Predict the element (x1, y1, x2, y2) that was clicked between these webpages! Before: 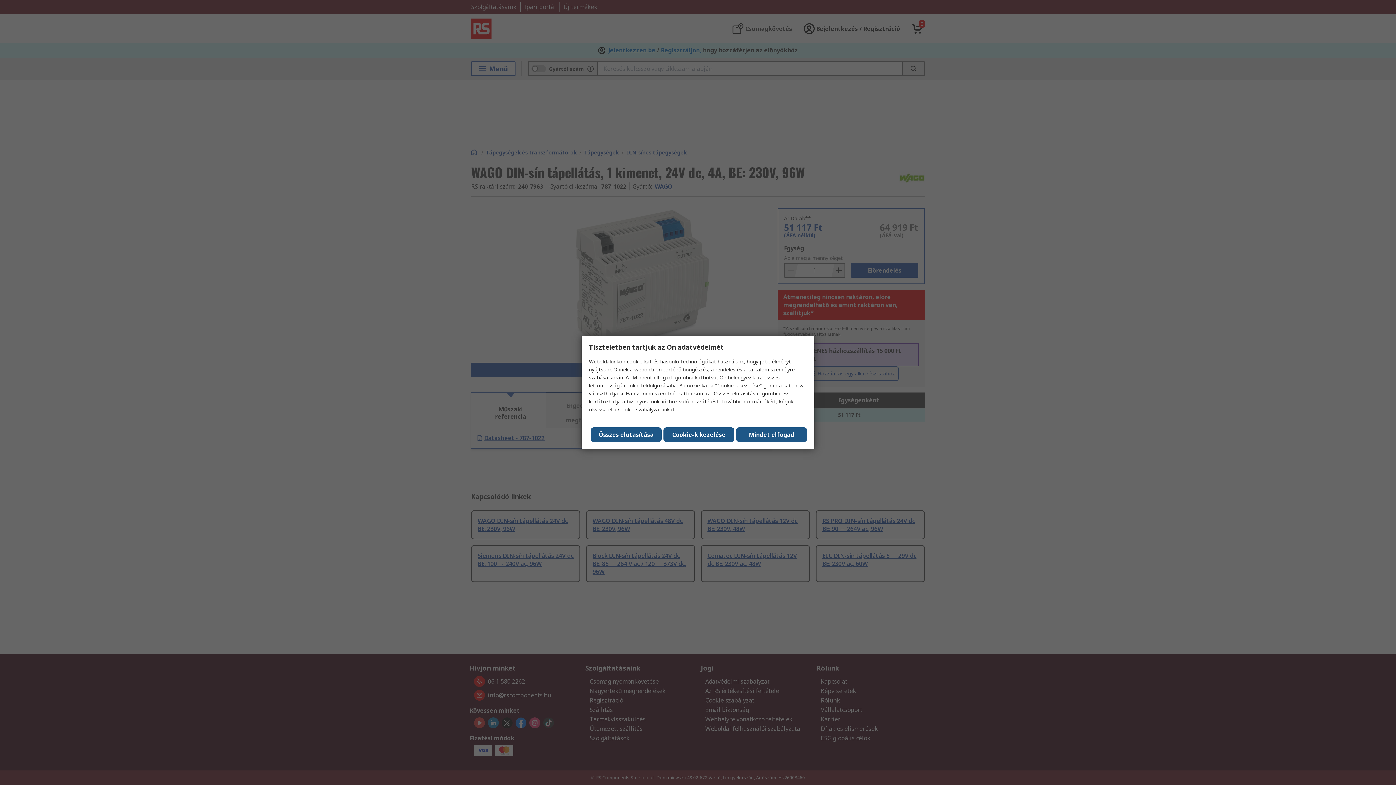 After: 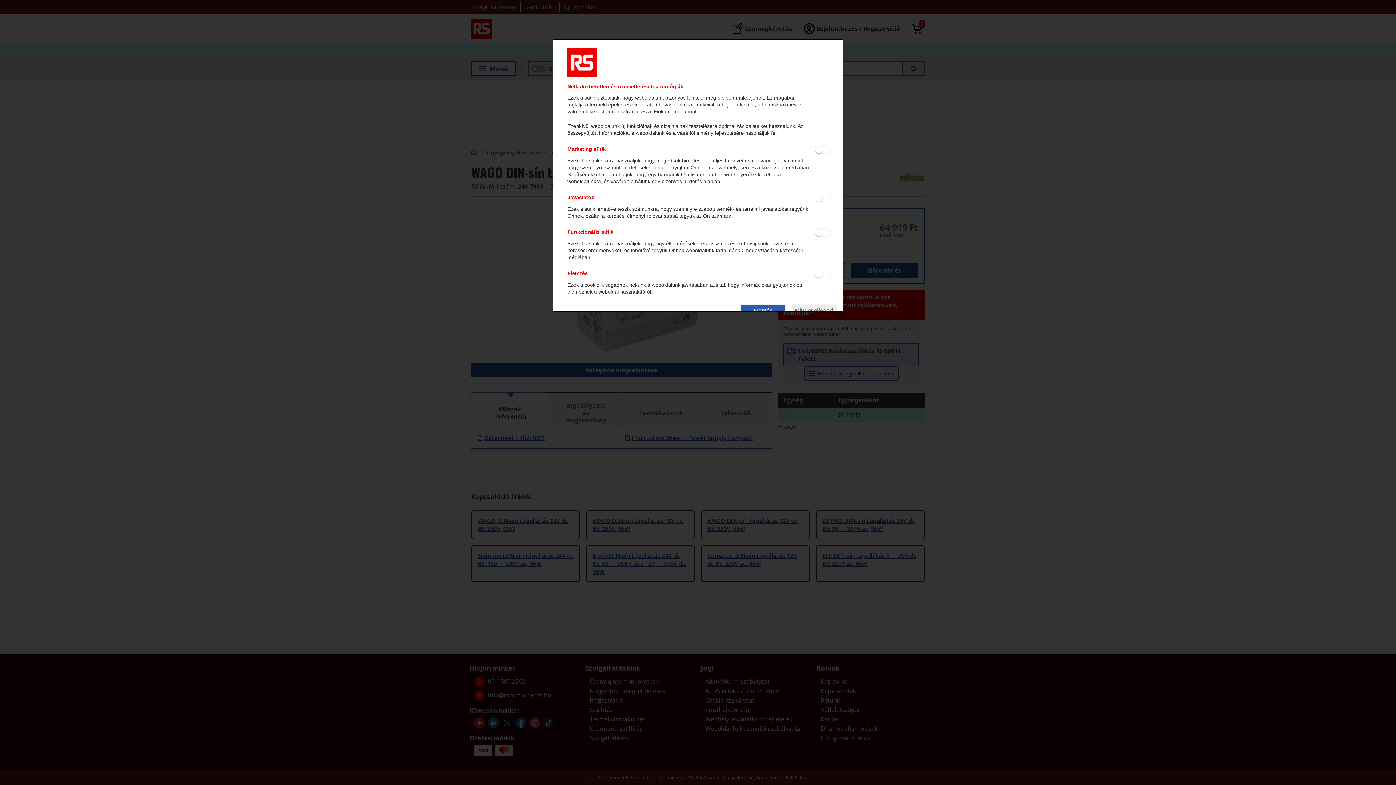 Action: bbox: (663, 427, 734, 442) label: Cookie-k kezelése